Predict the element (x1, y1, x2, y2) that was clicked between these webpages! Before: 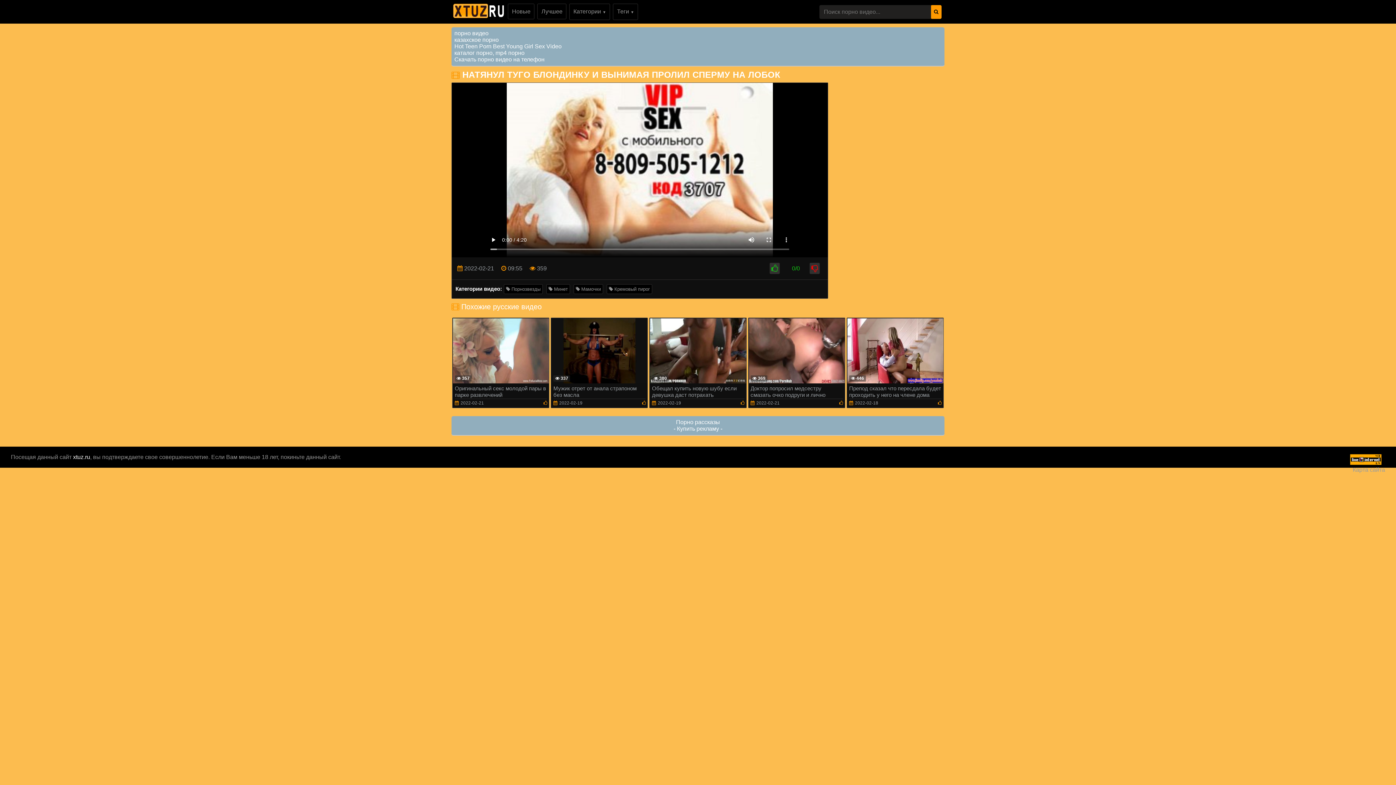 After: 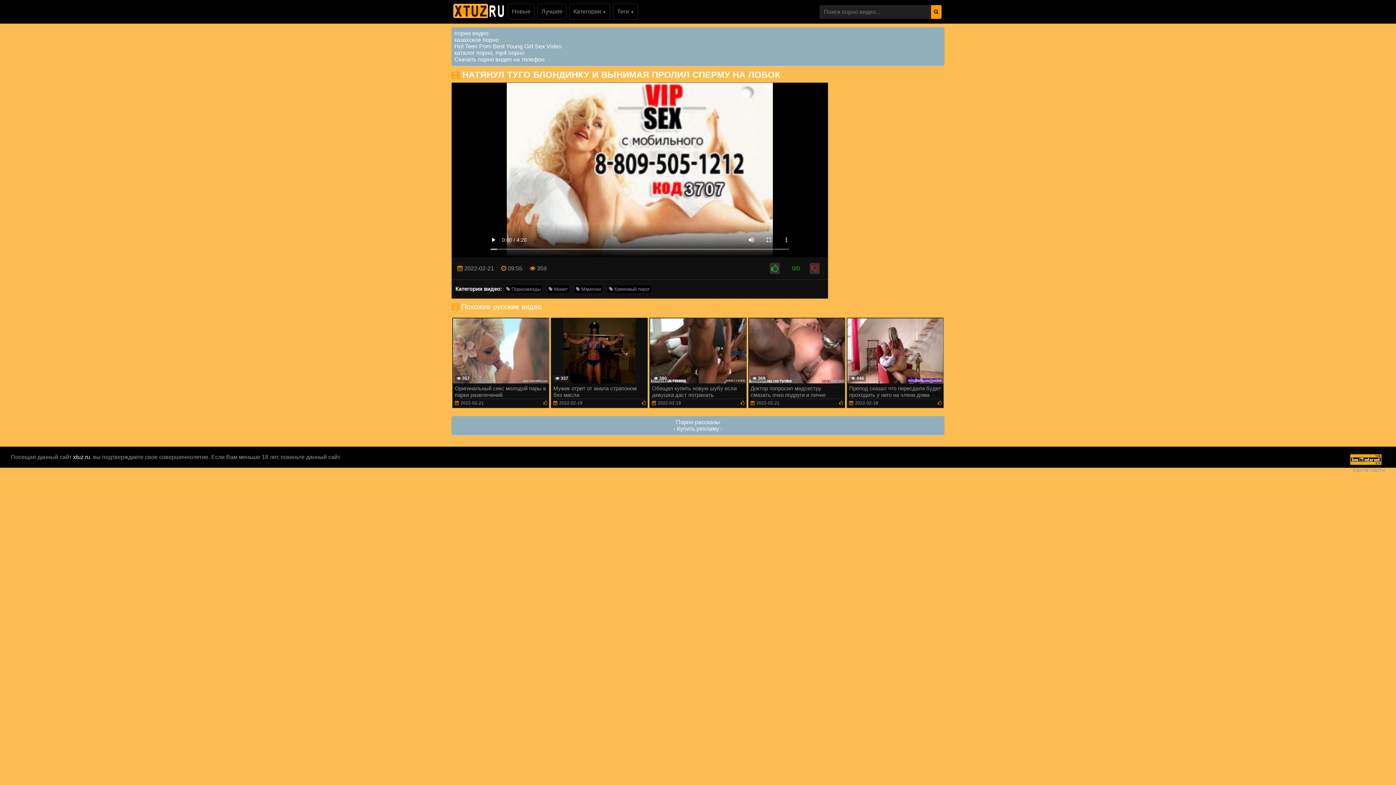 Action: bbox: (454, 49, 524, 56) label: каталог порно, mp4 порно